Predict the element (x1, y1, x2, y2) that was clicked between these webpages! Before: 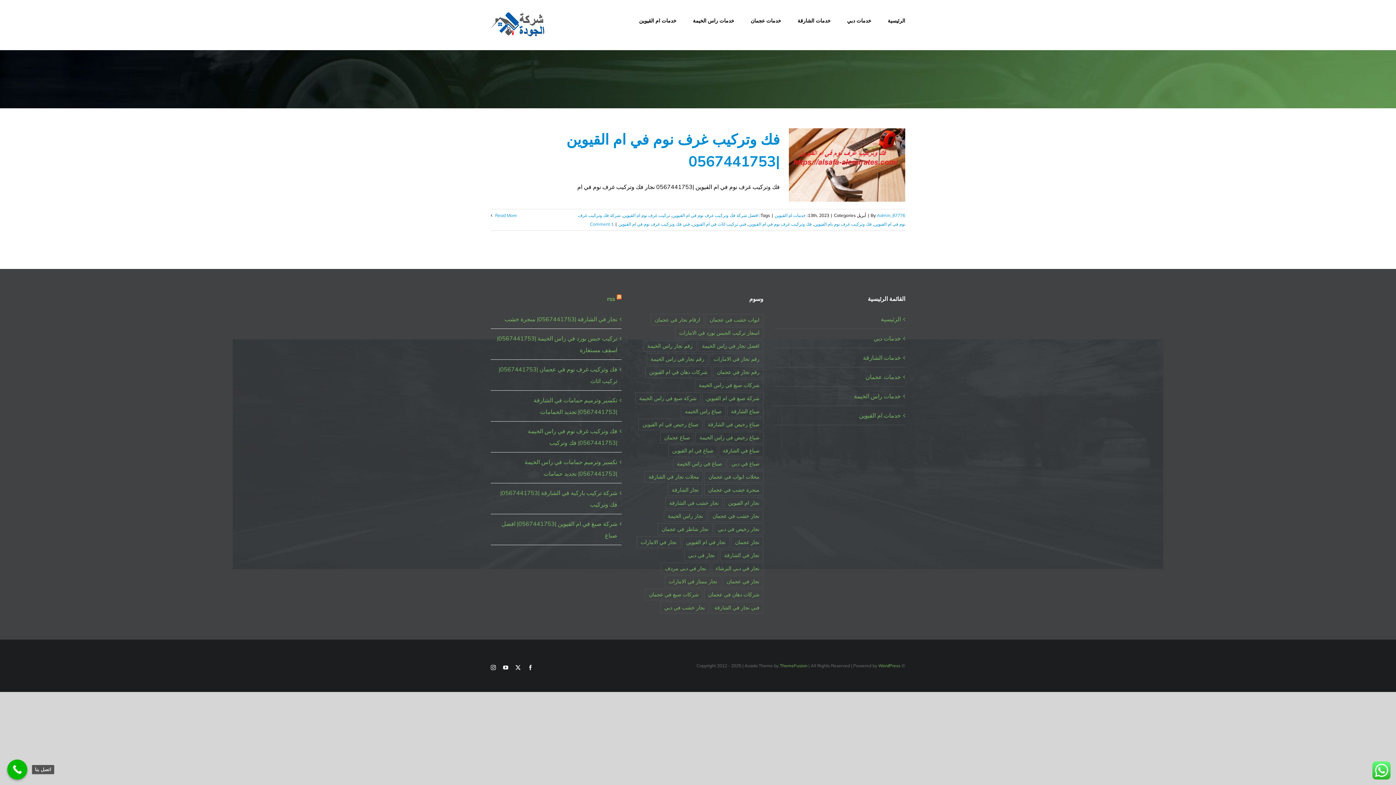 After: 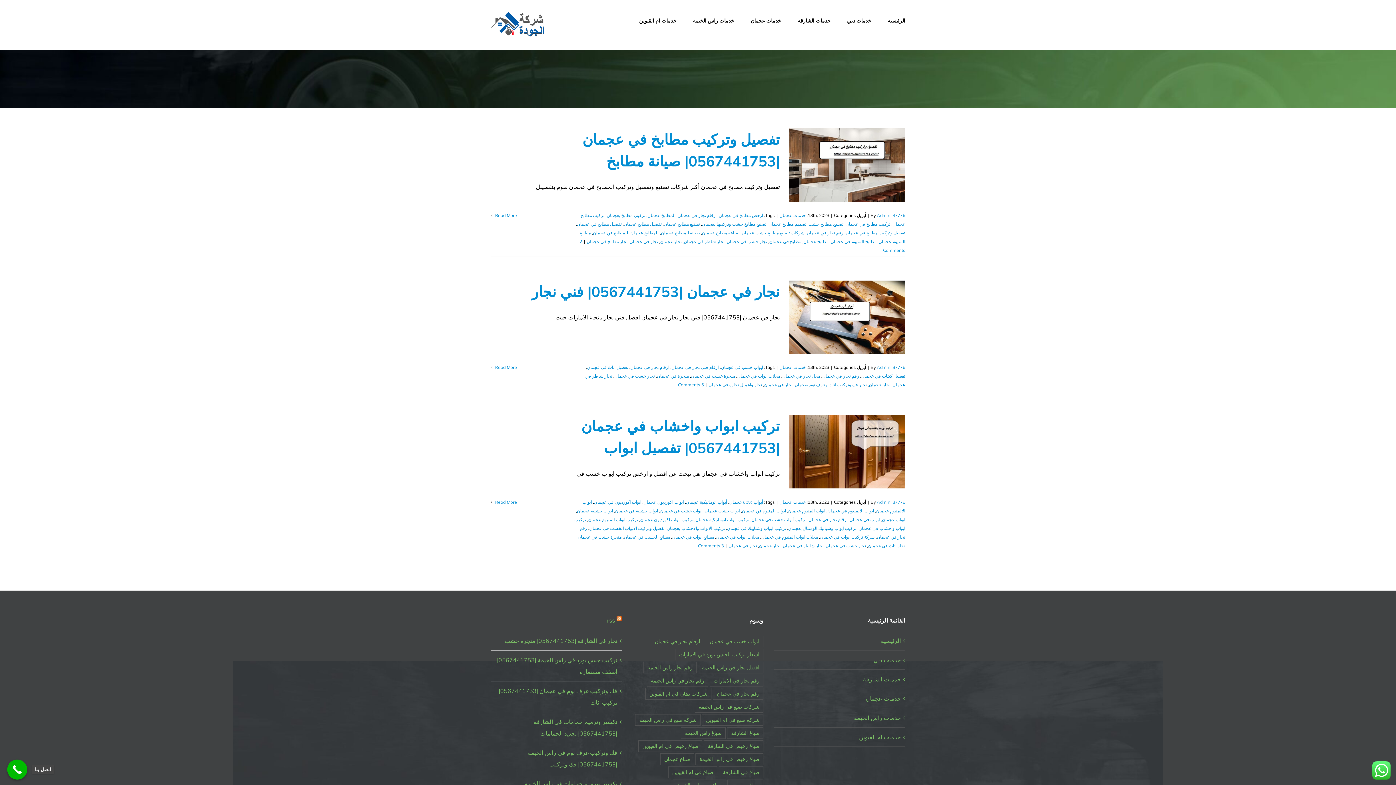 Action: bbox: (713, 366, 763, 378) label: رقم نجار في عجمان (3 عناصر)